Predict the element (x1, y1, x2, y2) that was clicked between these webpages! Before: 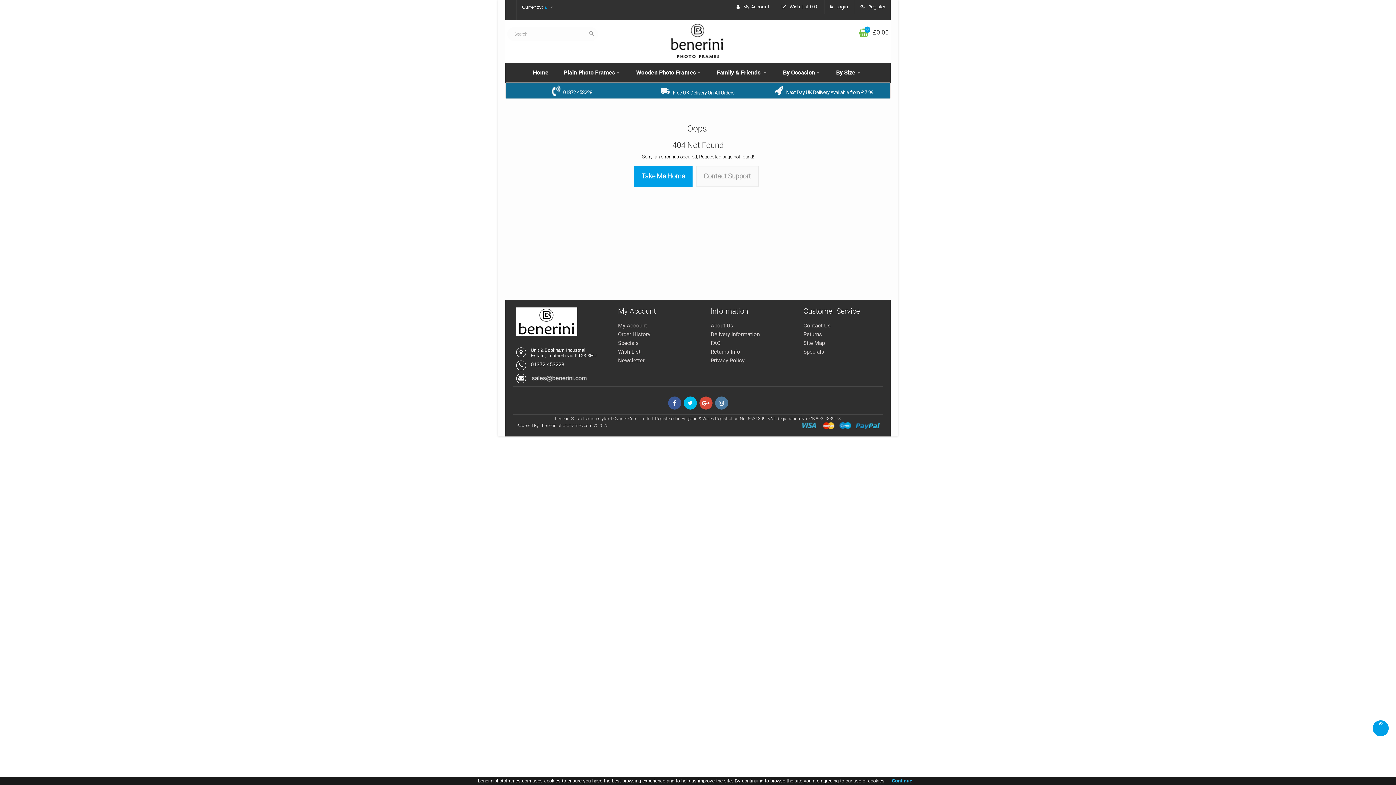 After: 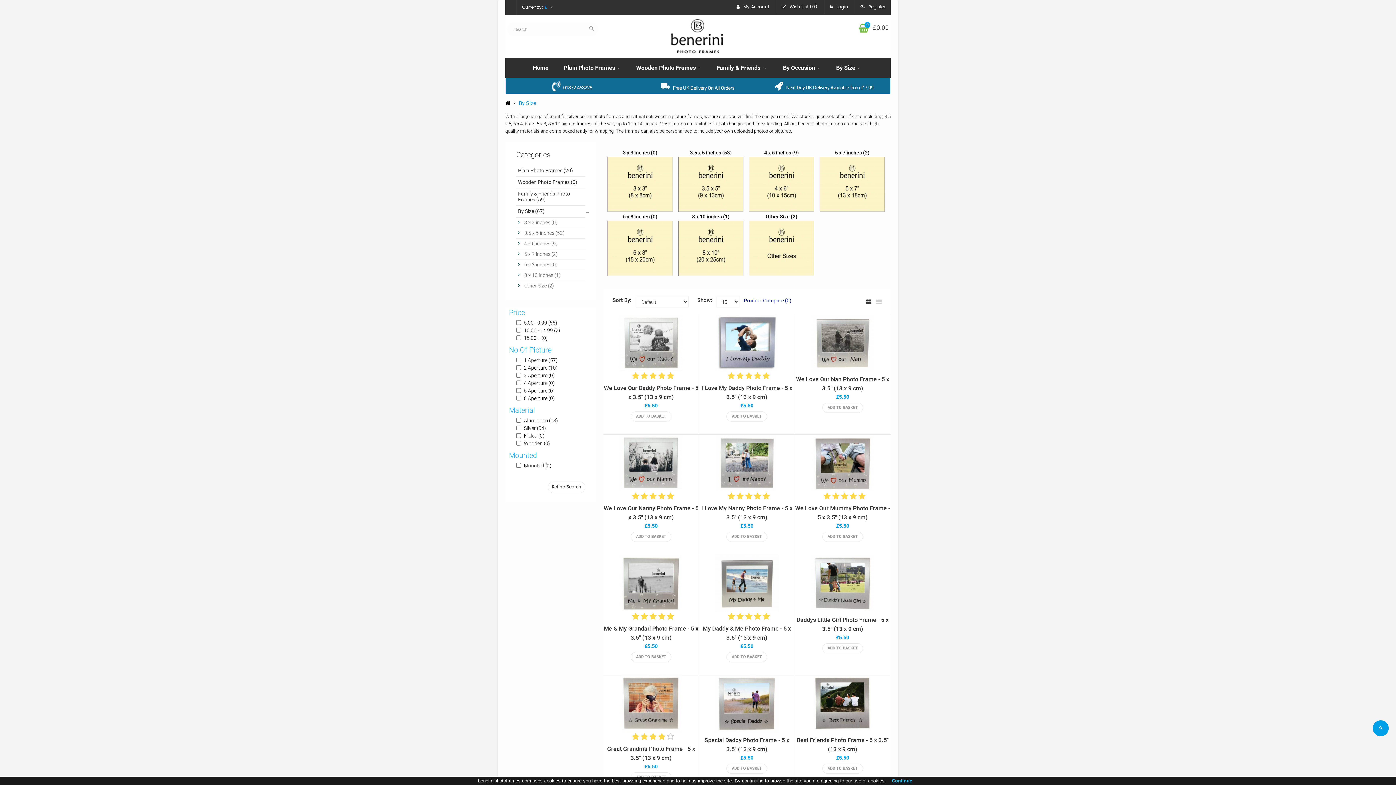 Action: bbox: (829, 63, 868, 81) label: By Size